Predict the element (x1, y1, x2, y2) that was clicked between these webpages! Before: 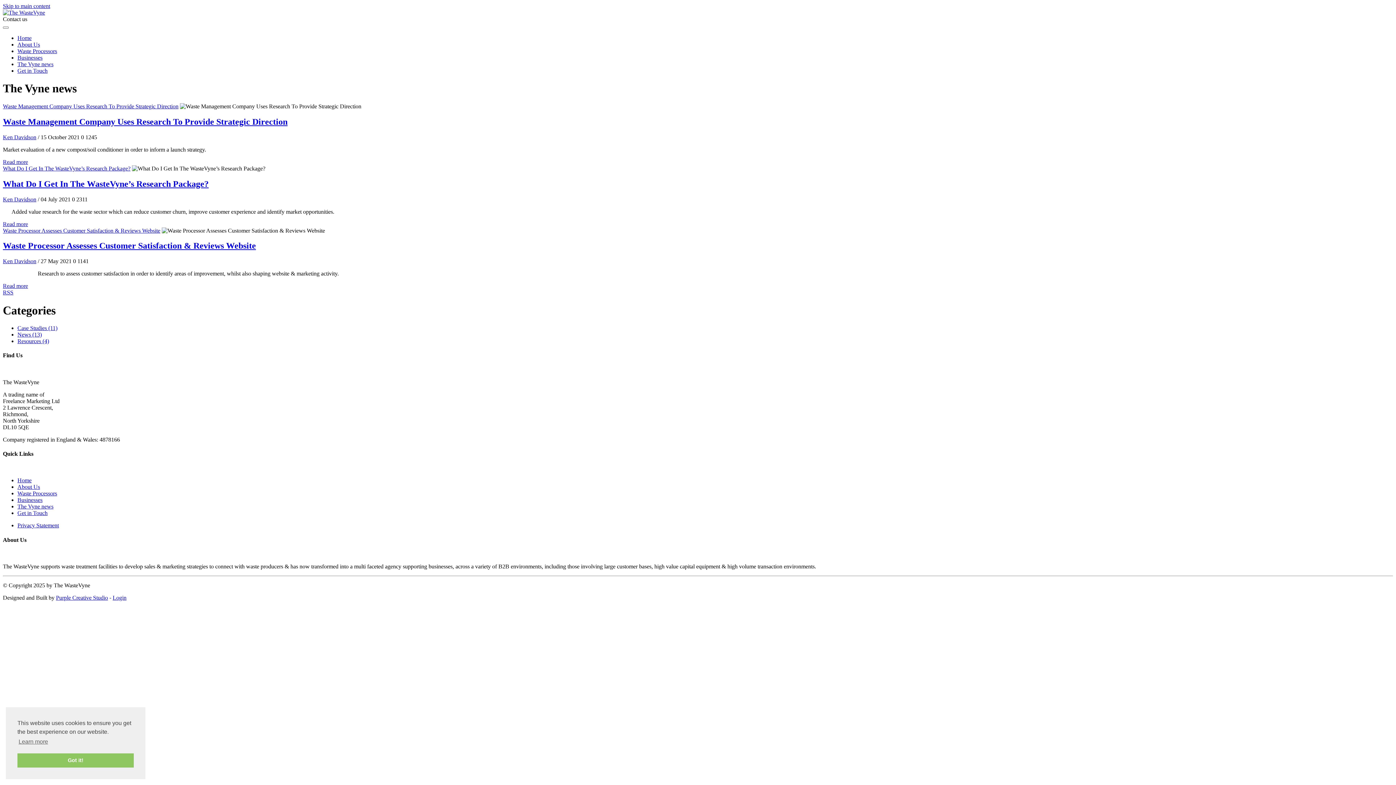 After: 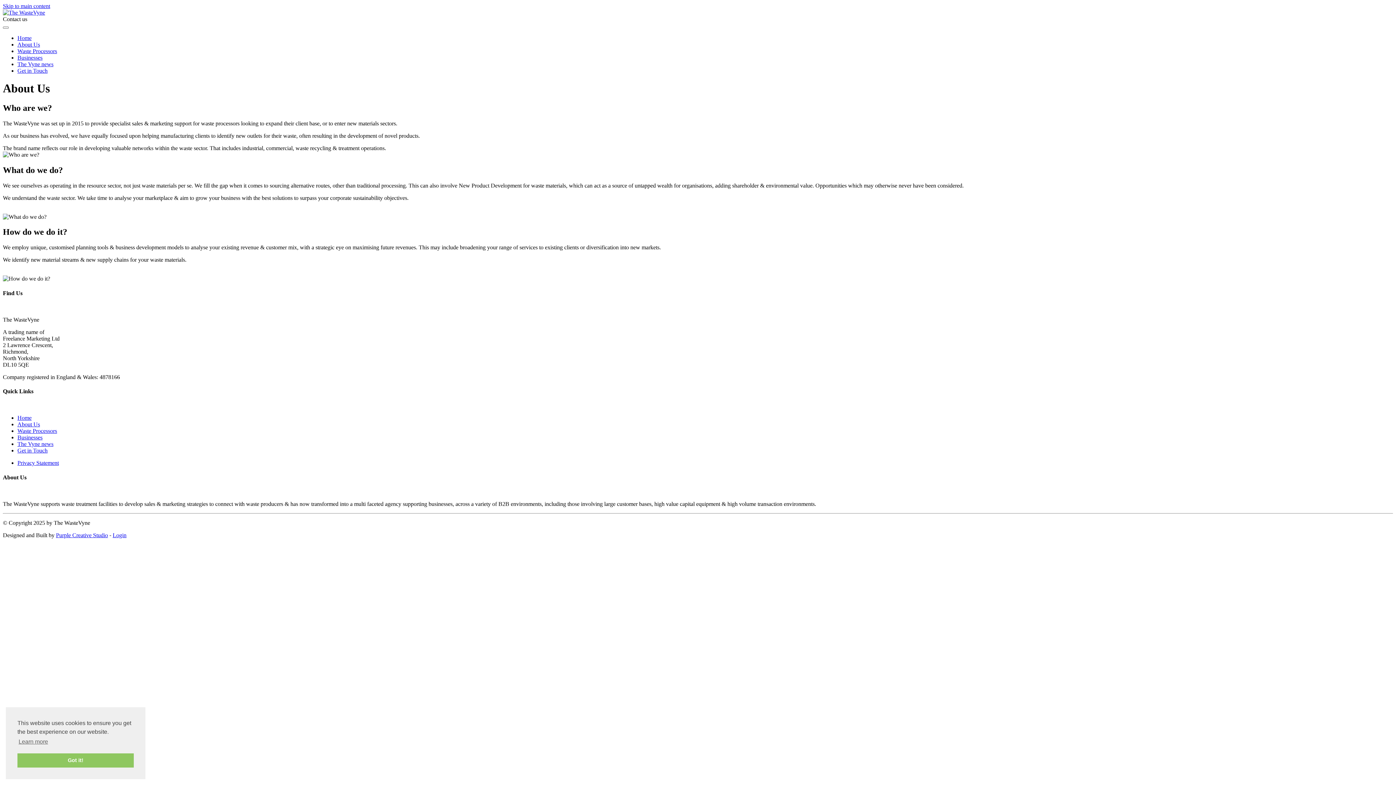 Action: bbox: (17, 484, 40, 490) label: About Us